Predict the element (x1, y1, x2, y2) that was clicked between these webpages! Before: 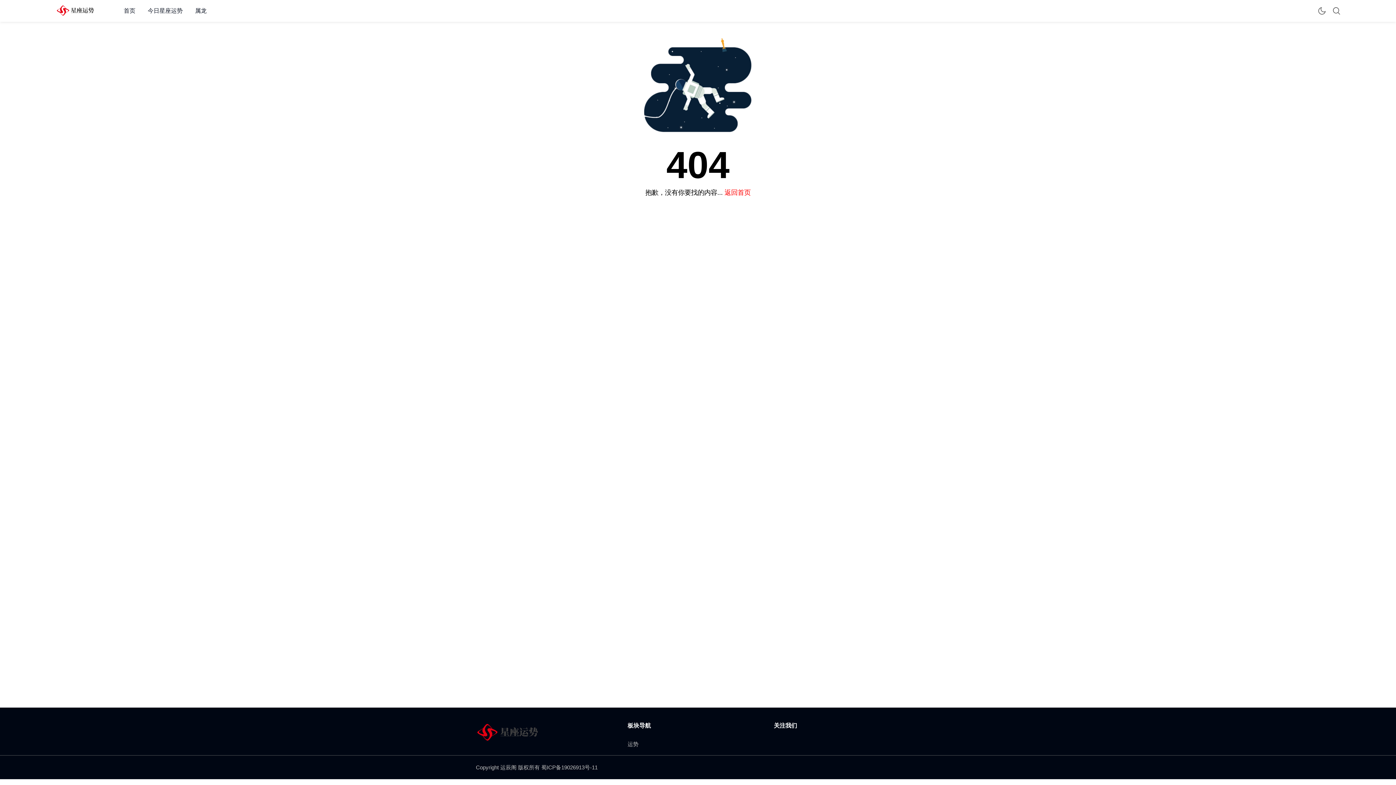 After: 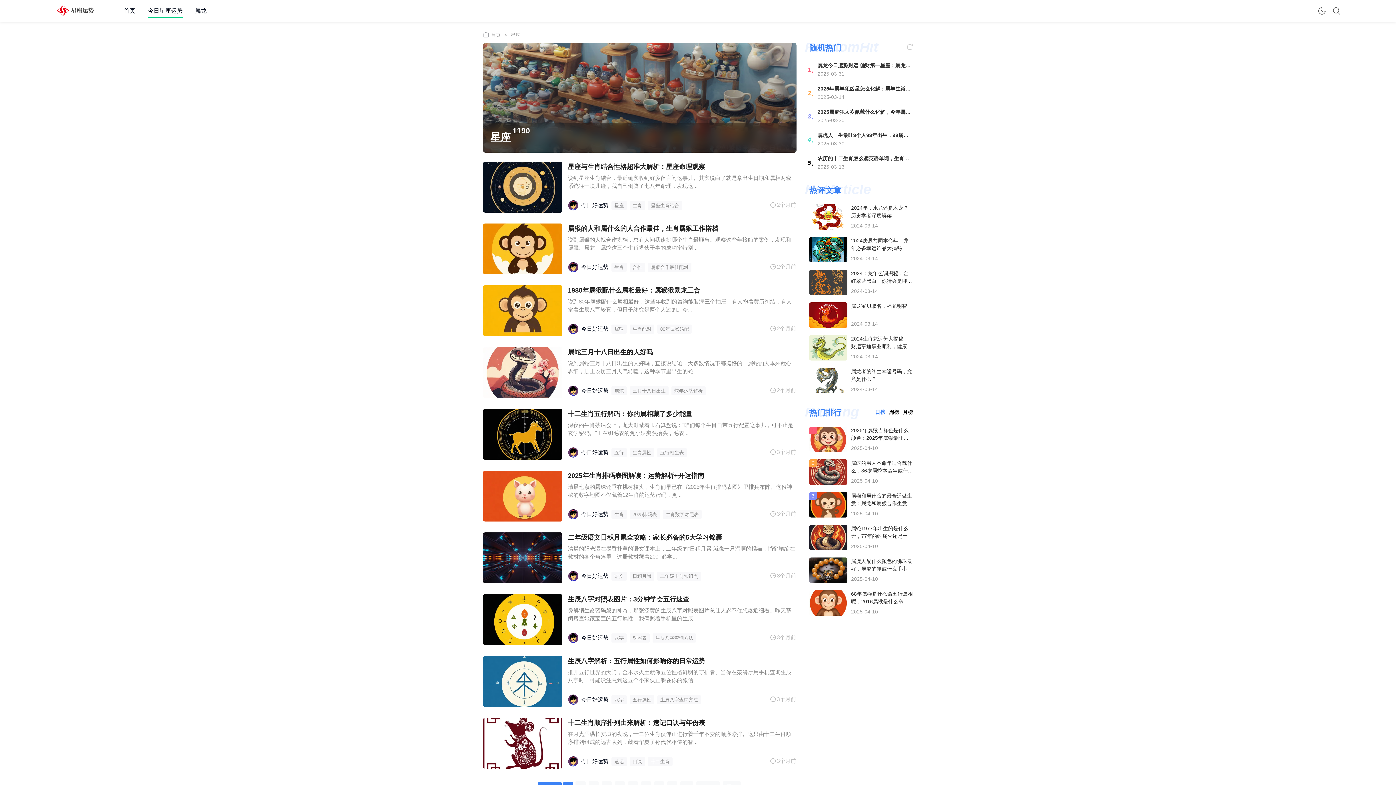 Action: bbox: (147, 7, 182, 13) label: 今日星座运势